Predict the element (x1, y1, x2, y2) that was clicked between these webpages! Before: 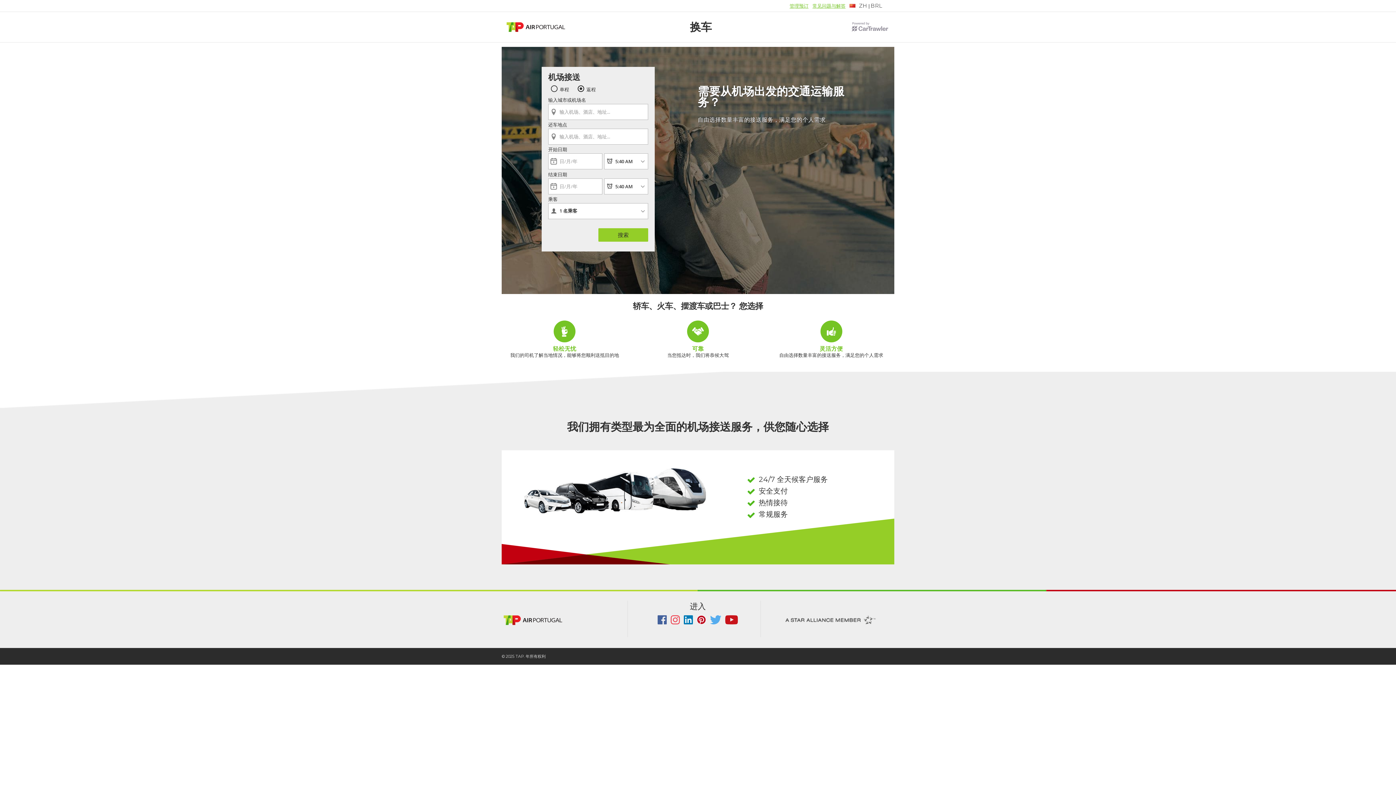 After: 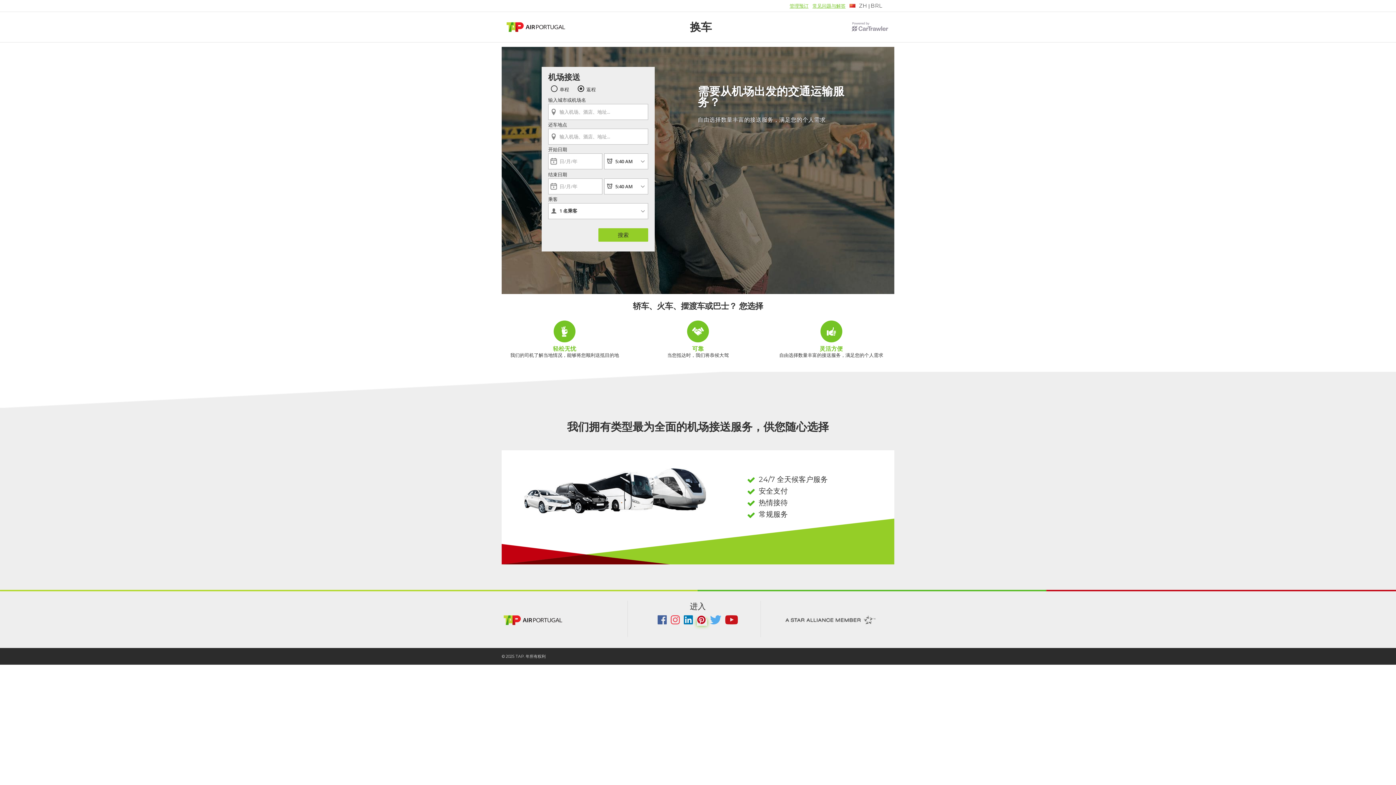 Action: label:   bbox: (697, 619, 707, 626)